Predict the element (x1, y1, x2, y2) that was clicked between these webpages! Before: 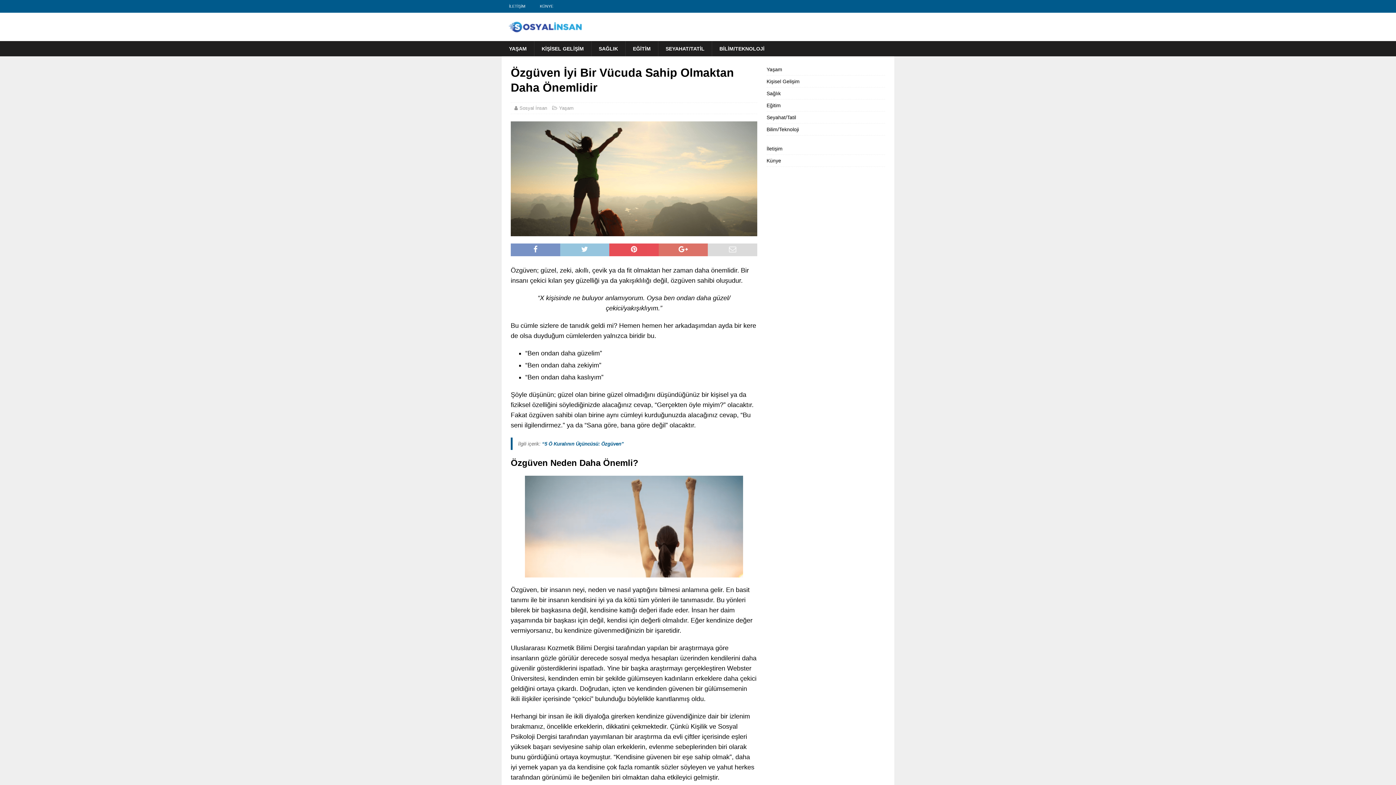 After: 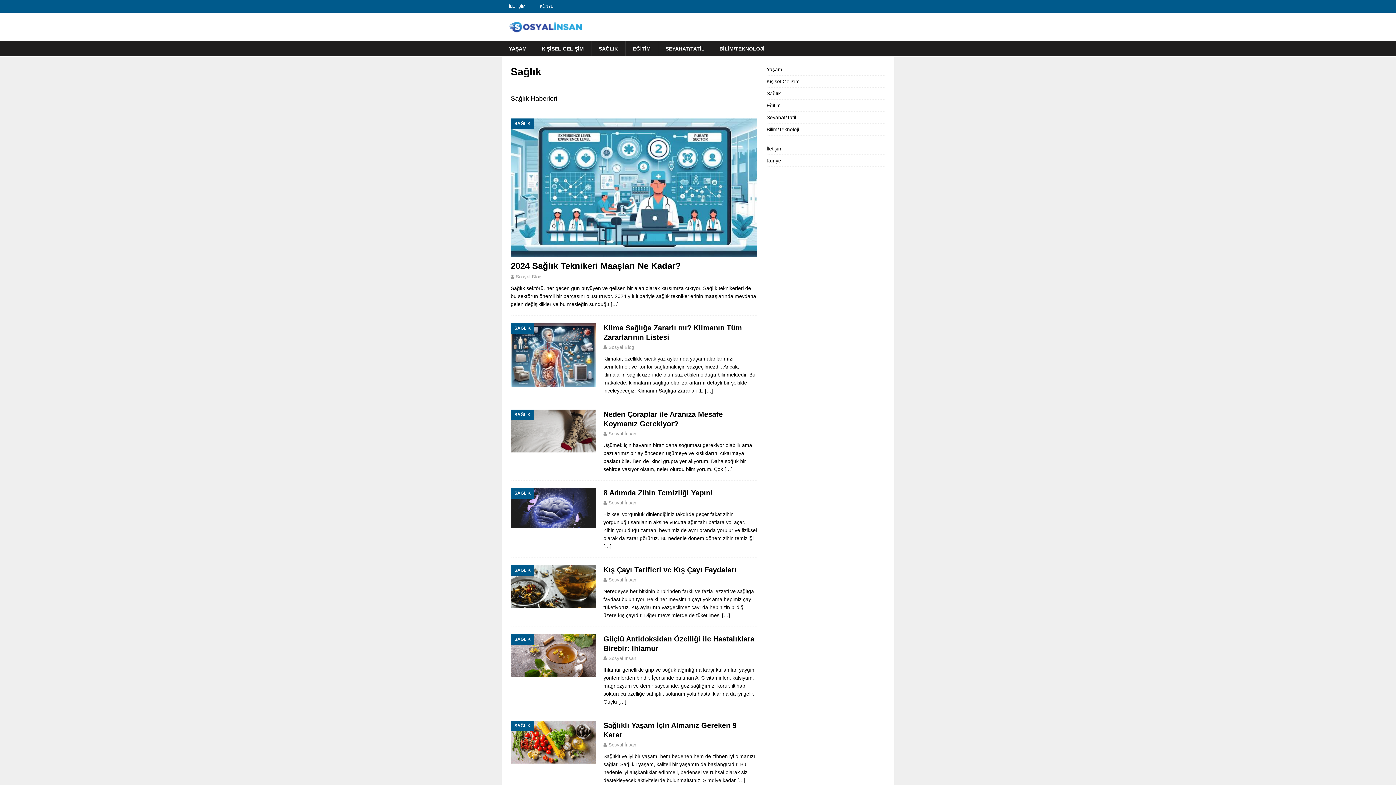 Action: bbox: (591, 41, 625, 56) label: SAĞLIK